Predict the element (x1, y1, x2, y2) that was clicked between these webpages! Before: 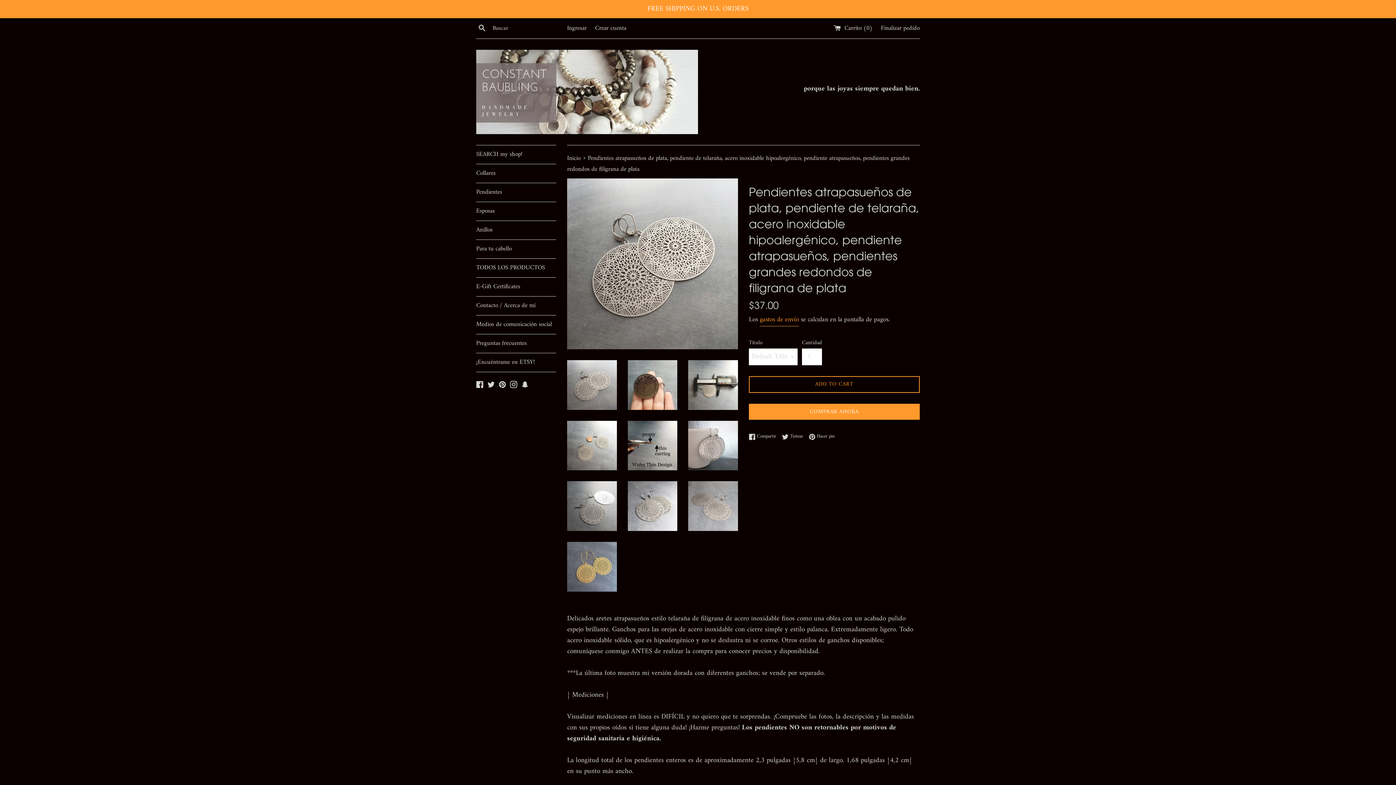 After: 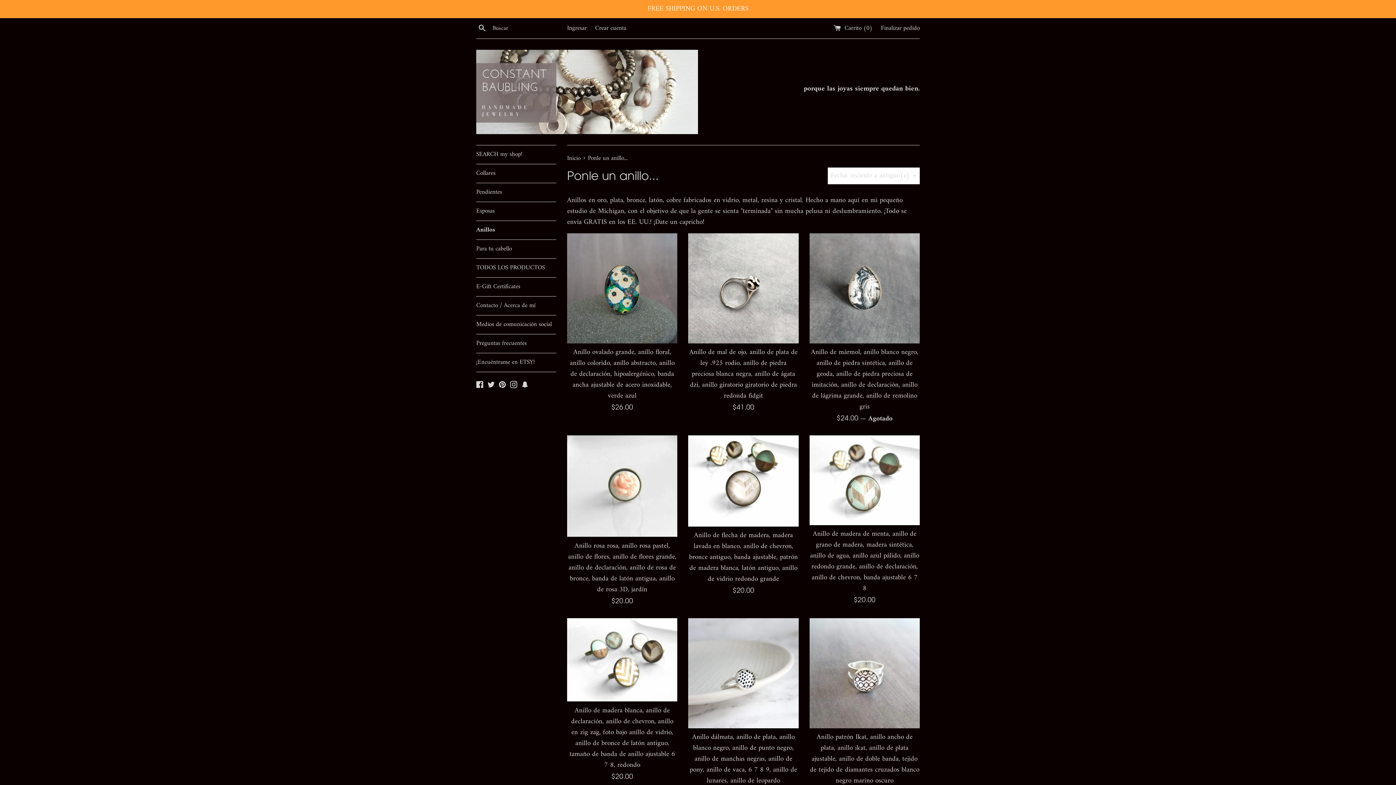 Action: bbox: (476, 221, 556, 239) label: Anillos